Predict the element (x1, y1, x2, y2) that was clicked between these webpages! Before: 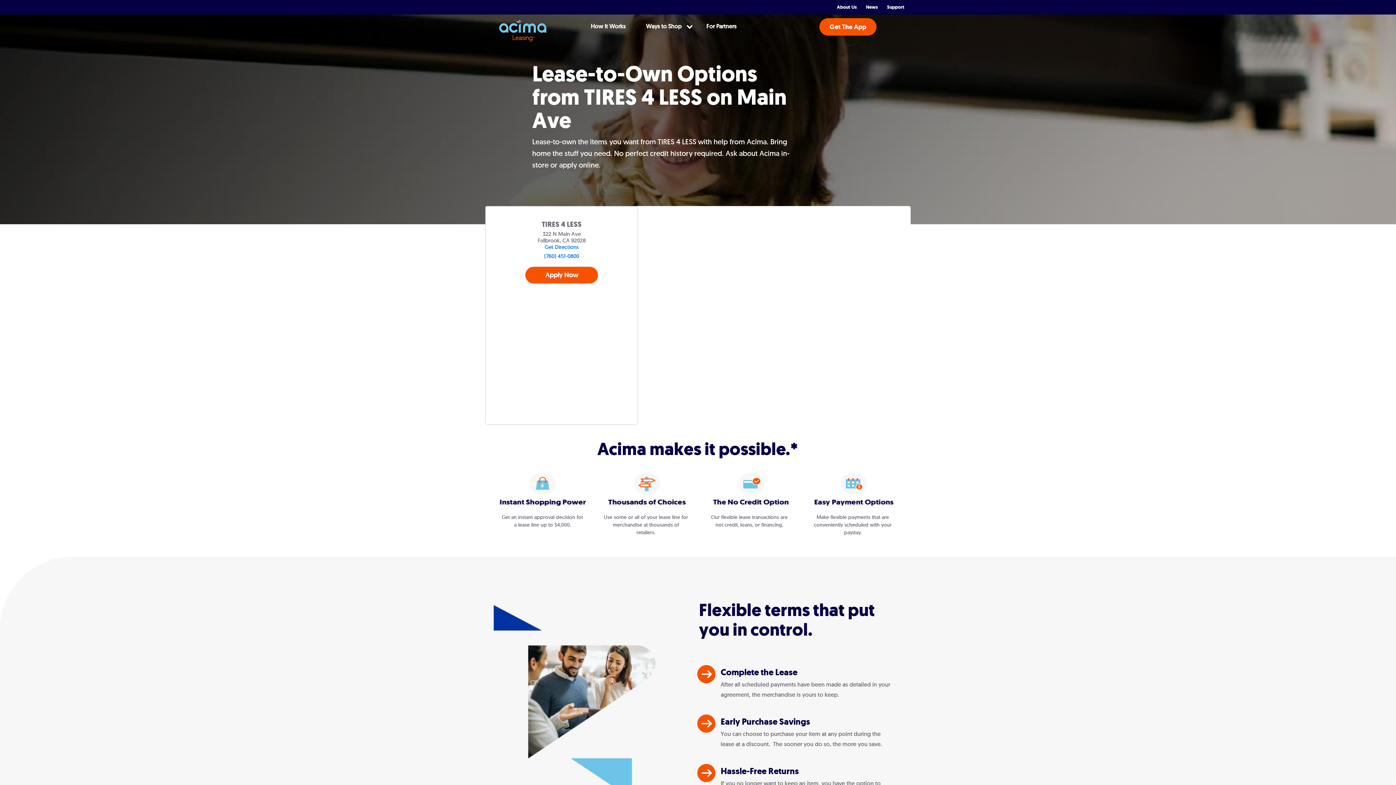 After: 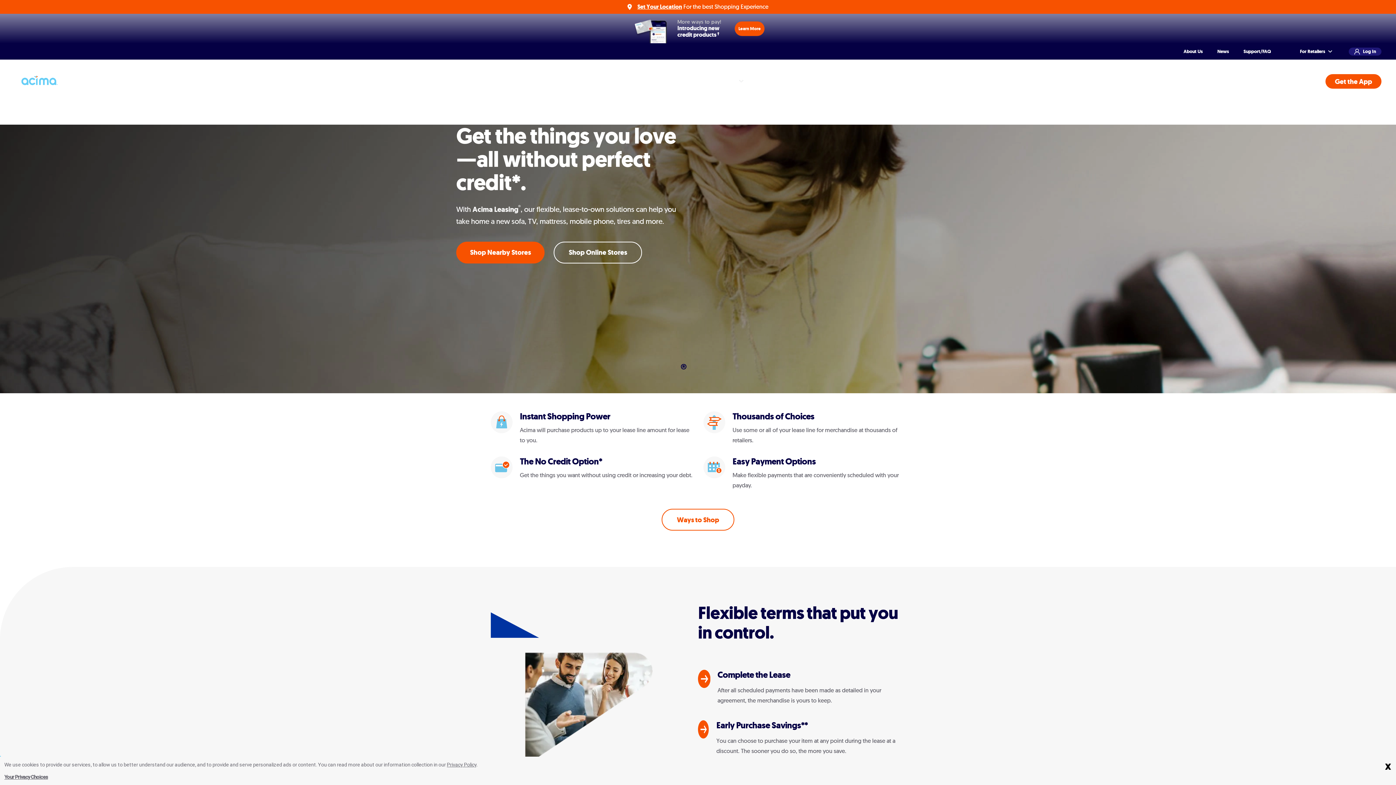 Action: bbox: (499, 20, 548, 41) label: Acima